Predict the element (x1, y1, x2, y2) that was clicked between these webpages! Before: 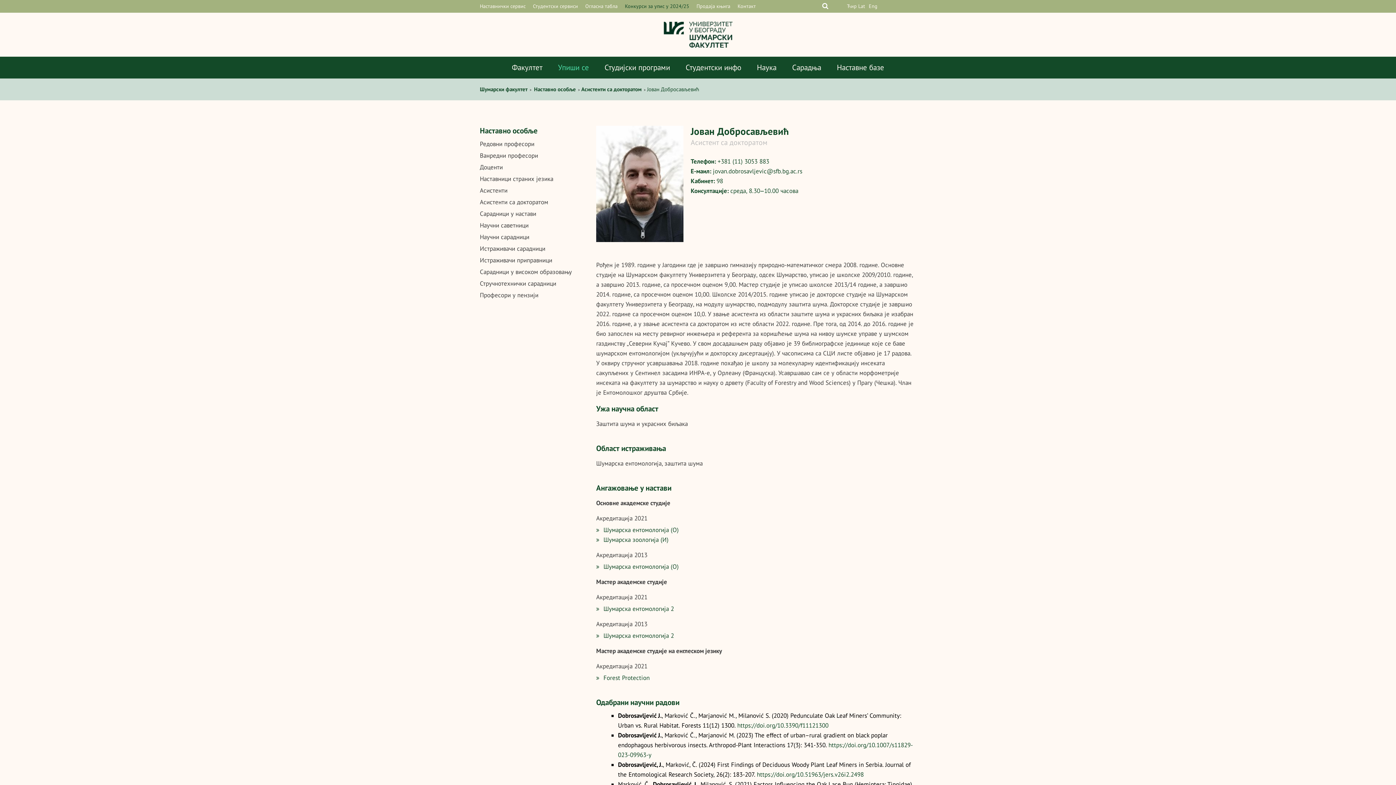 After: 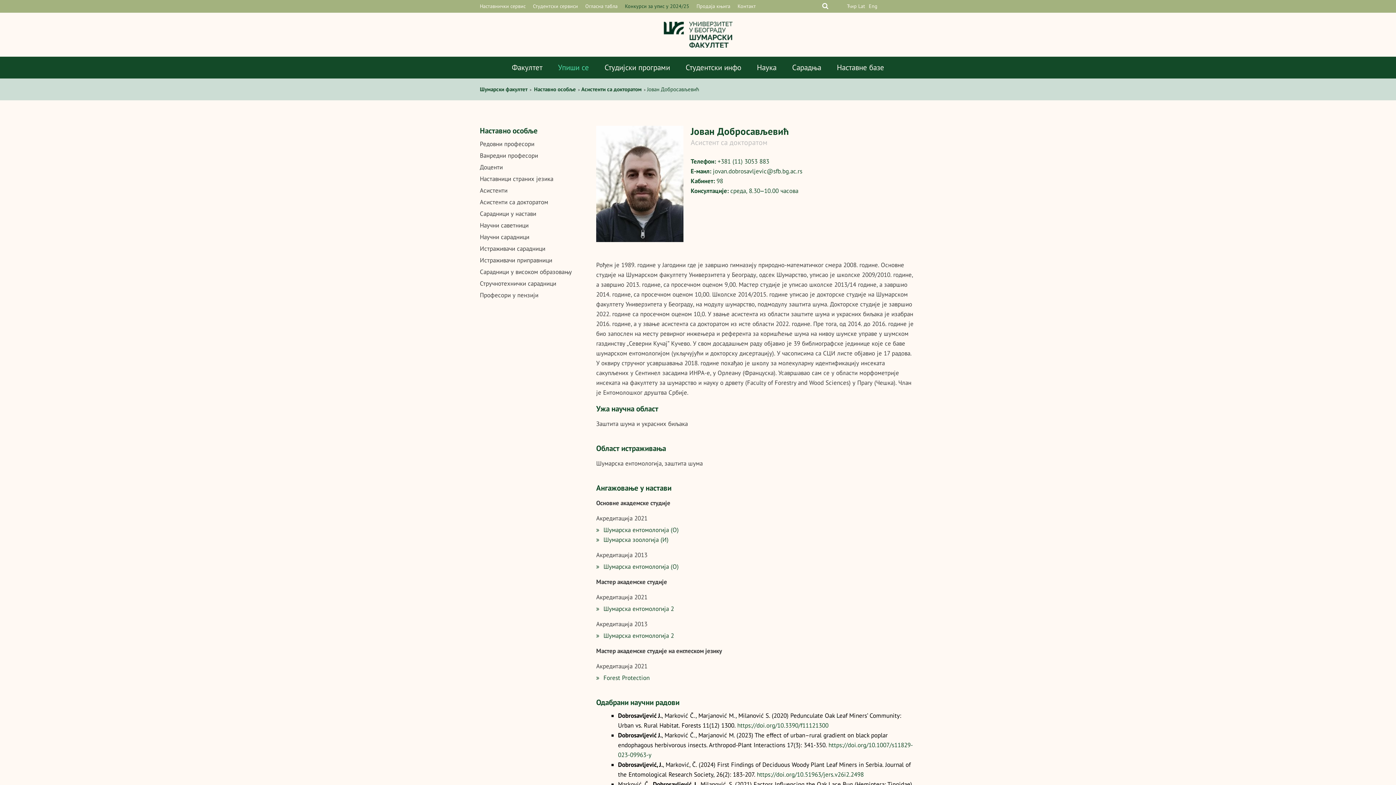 Action: label: Ћир bbox: (847, 2, 856, 9)